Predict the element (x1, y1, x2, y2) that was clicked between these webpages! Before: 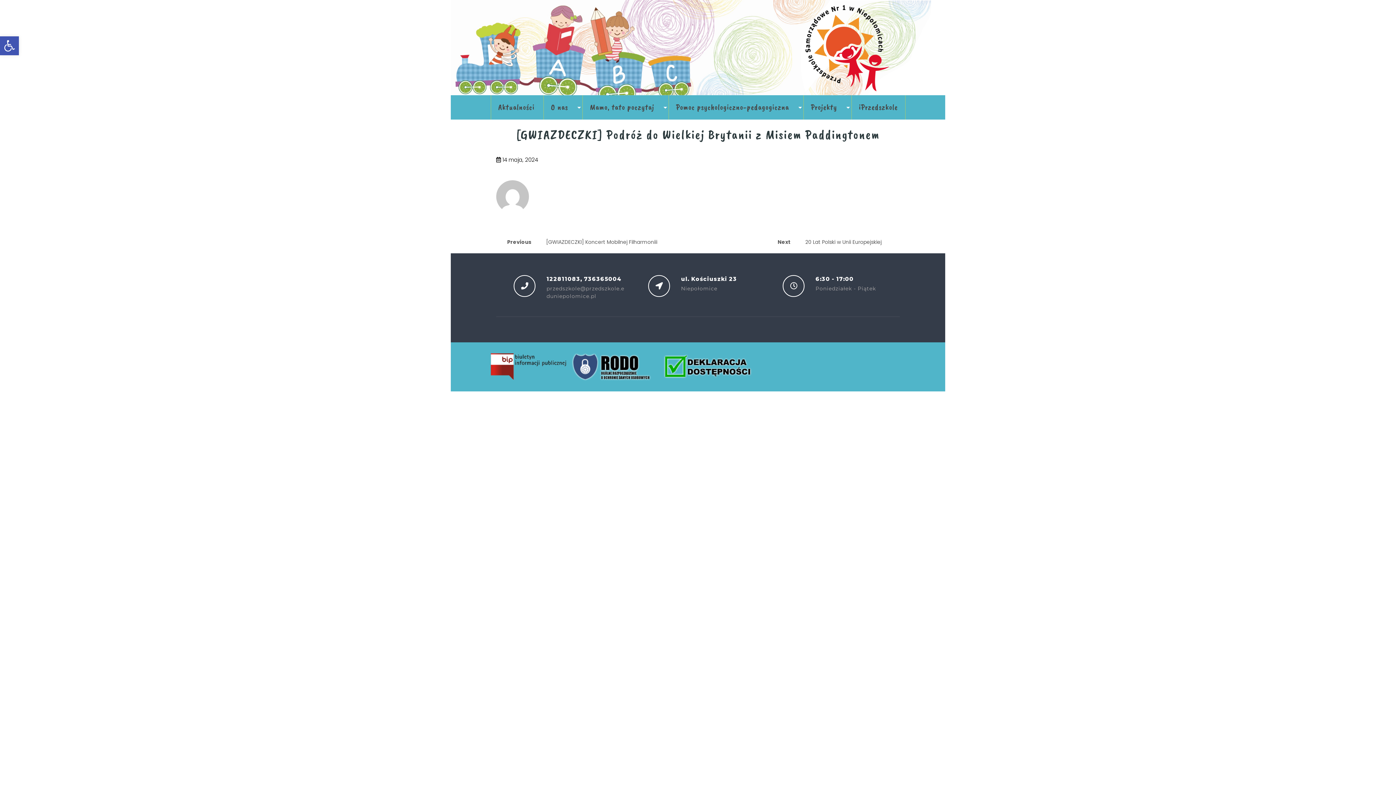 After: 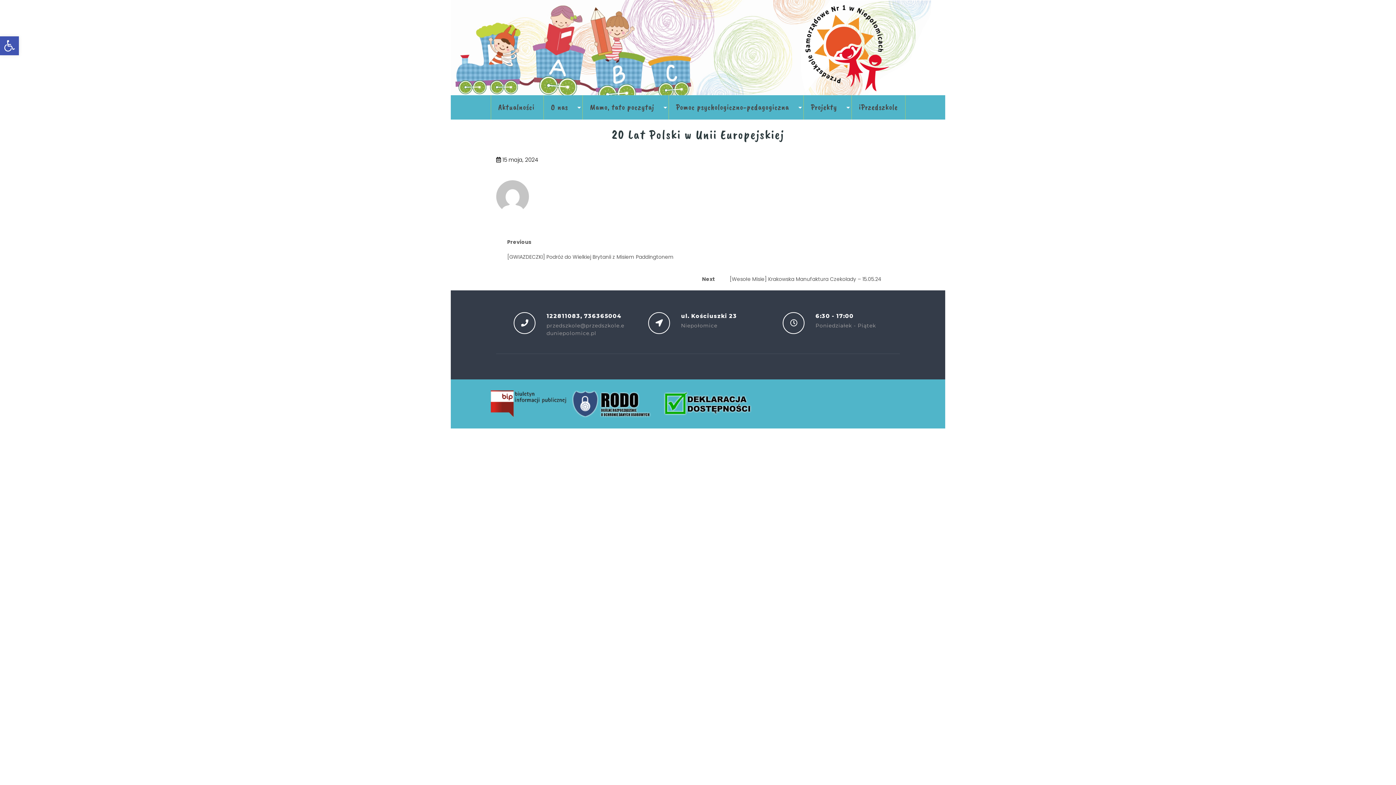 Action: label: Next
Next post:
20 Lat Polski w Unii Europejskiej bbox: (766, 231, 896, 249)